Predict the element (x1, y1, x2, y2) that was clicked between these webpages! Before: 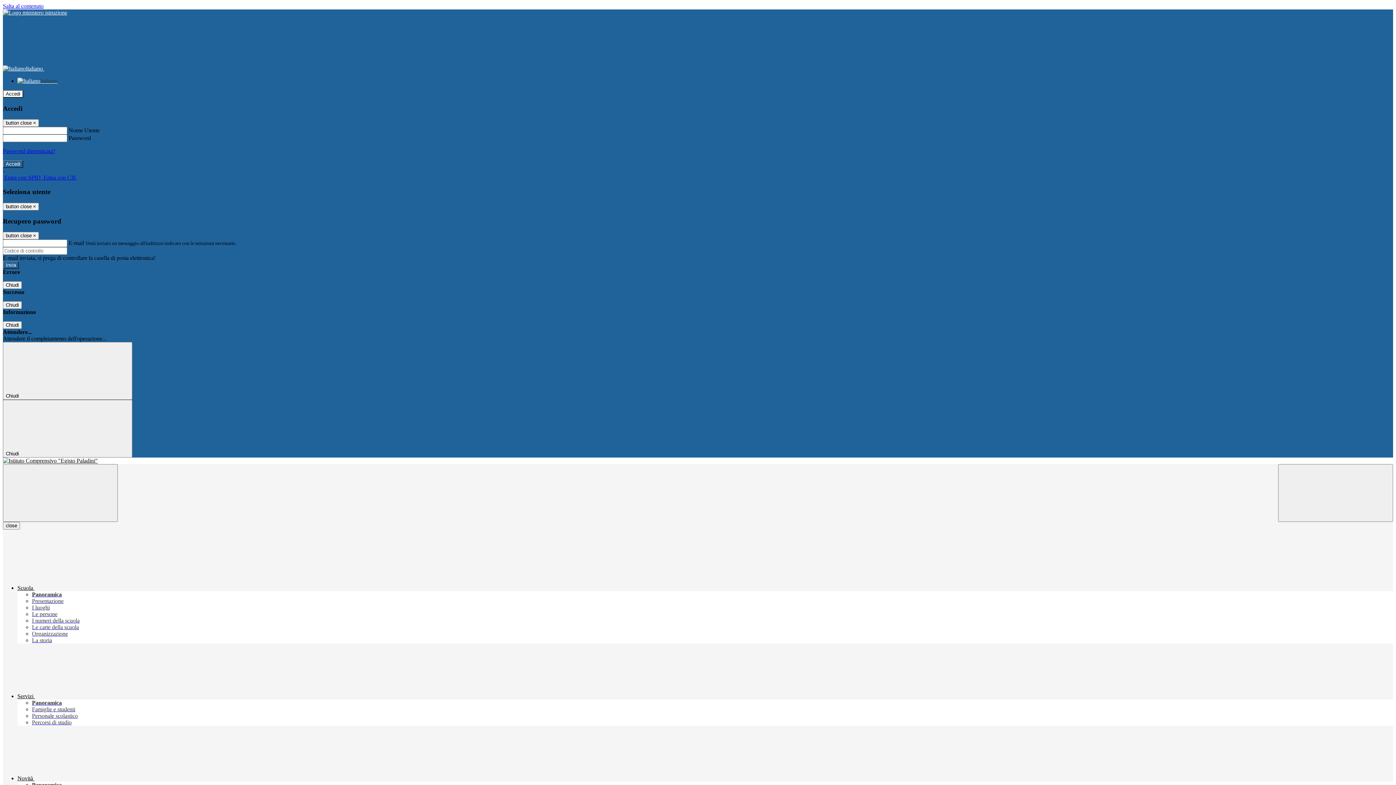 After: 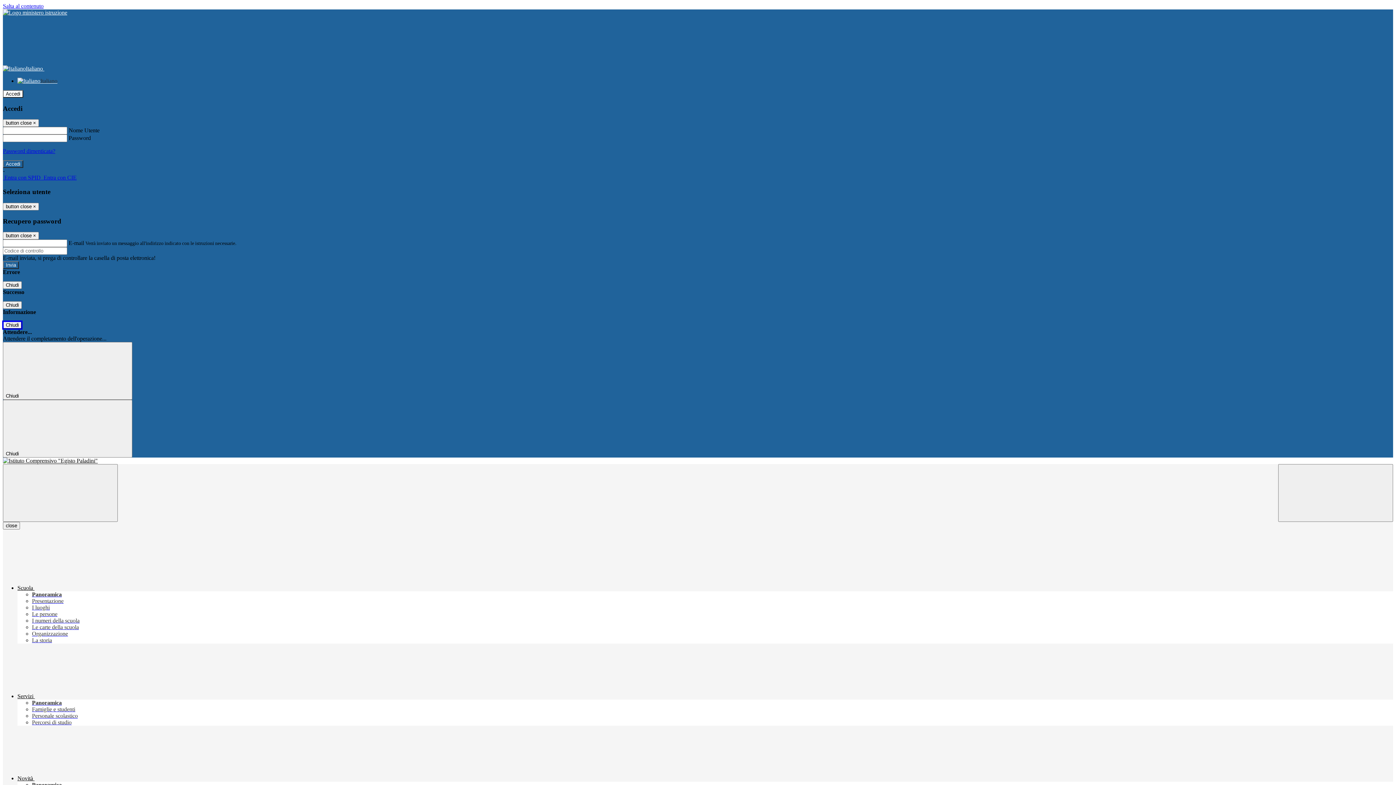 Action: bbox: (2, 321, 21, 329) label: Chiudi